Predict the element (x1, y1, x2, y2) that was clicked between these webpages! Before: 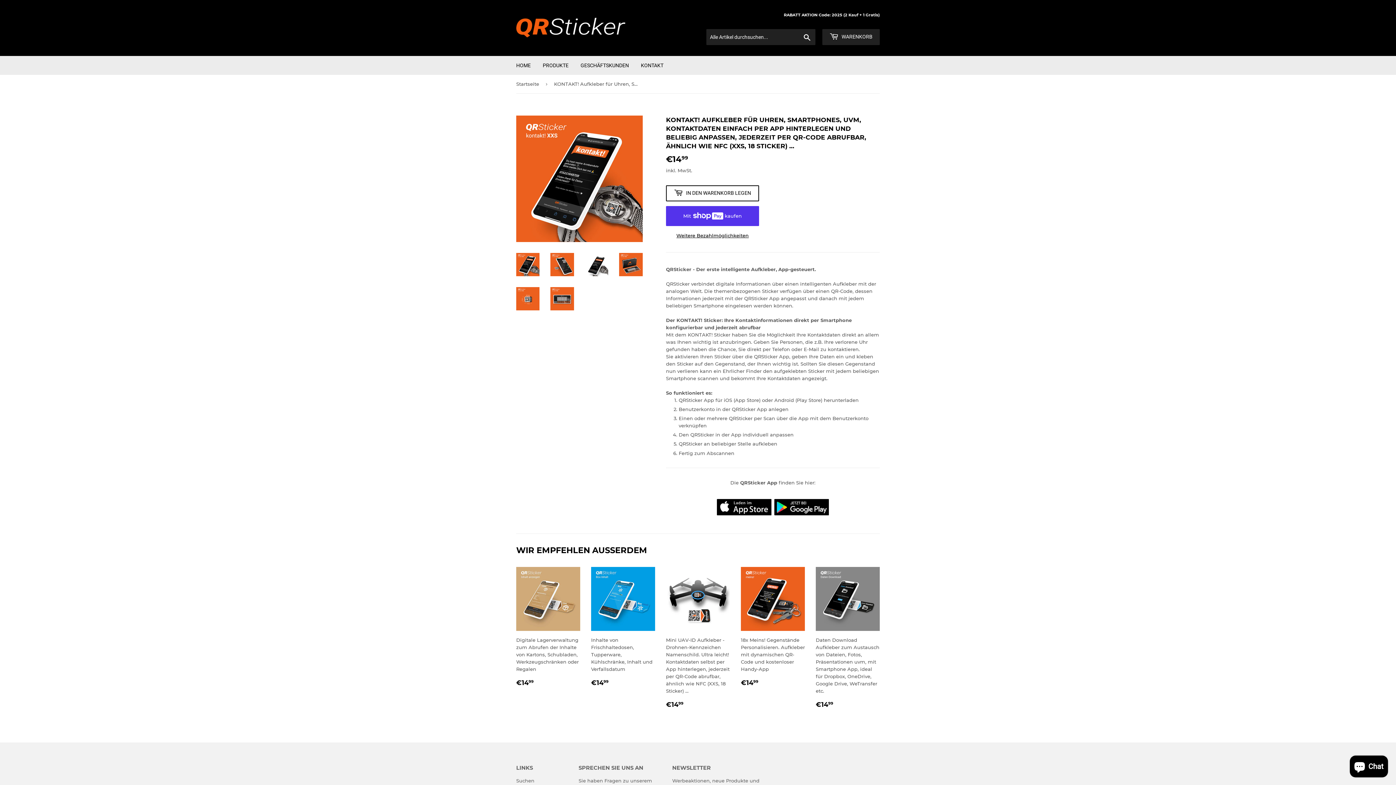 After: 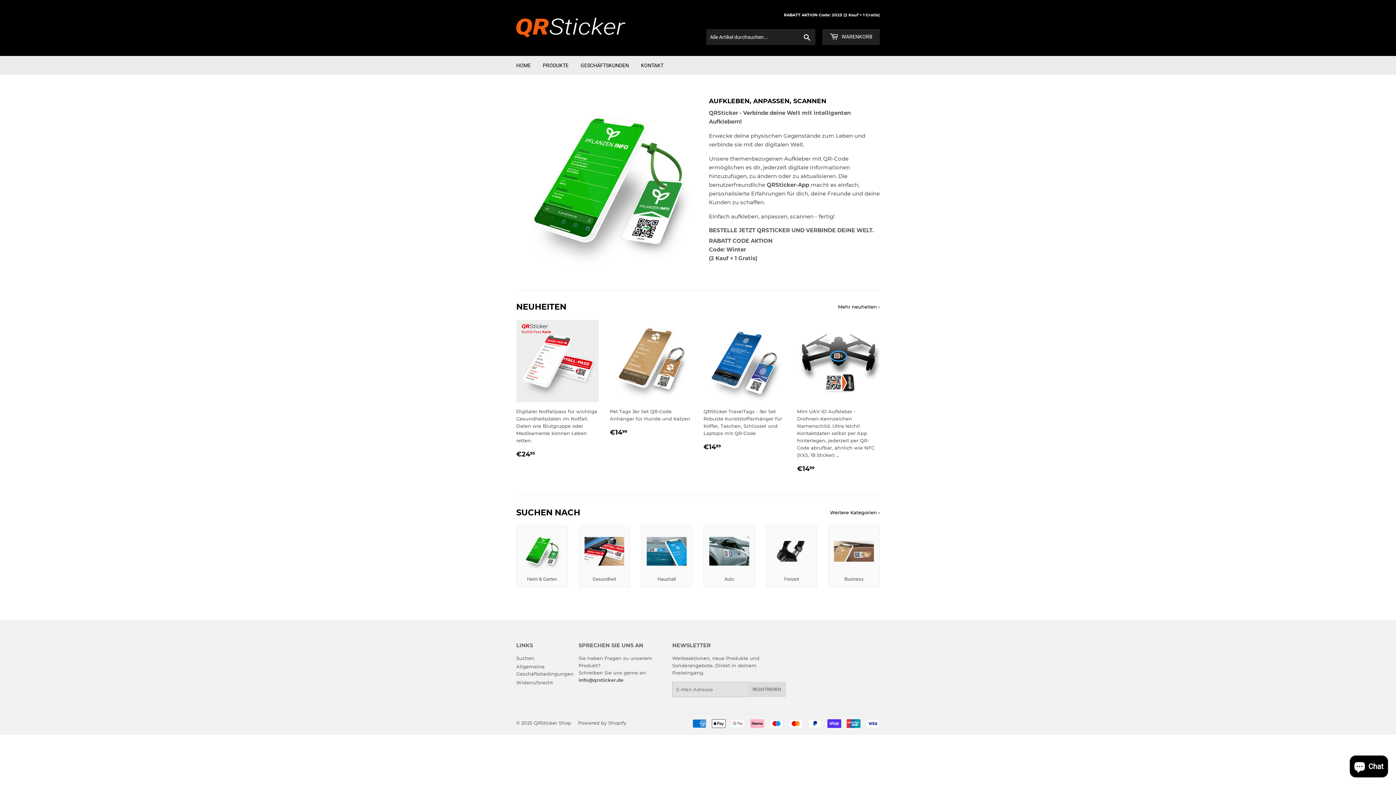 Action: label: HOME bbox: (510, 56, 536, 74)